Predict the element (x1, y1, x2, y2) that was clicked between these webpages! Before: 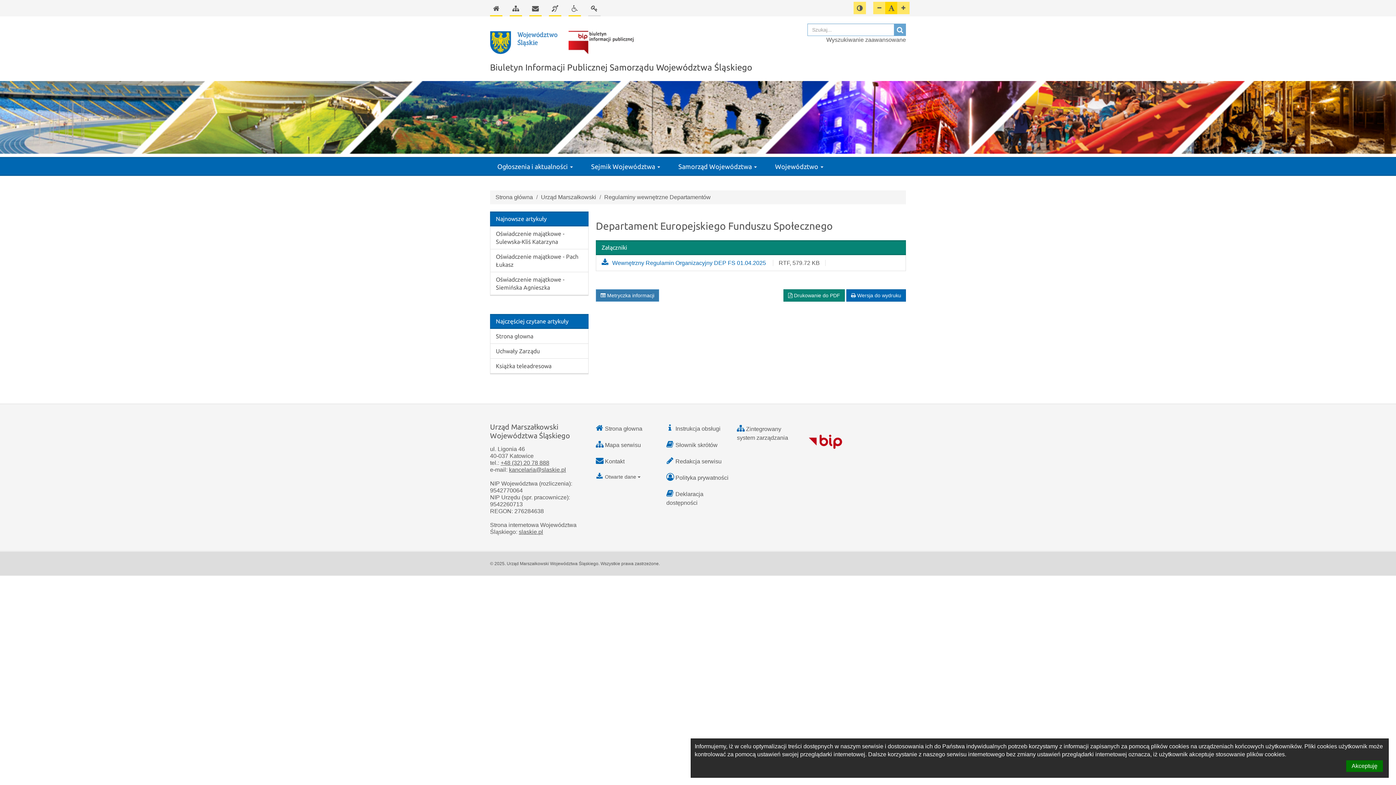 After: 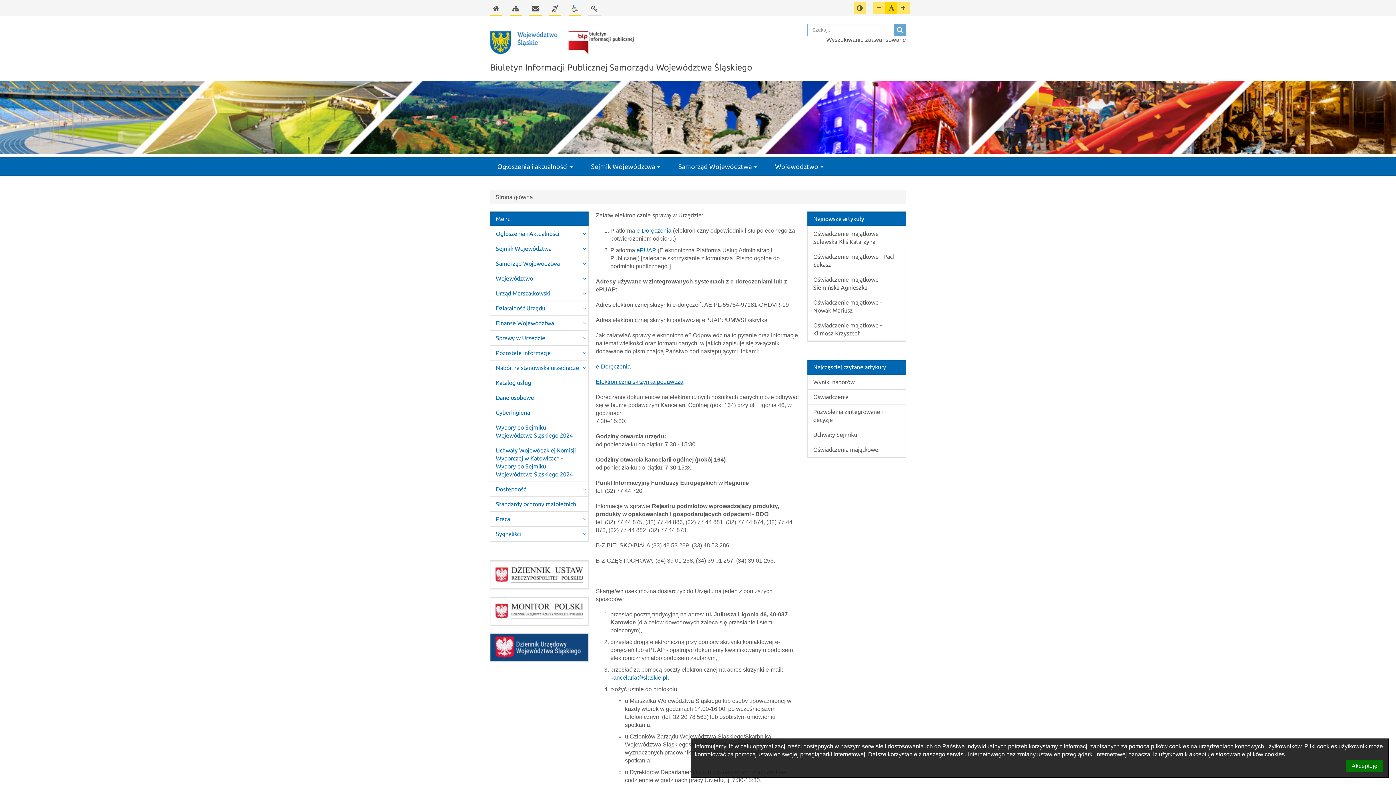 Action: bbox: (490, 62, 752, 72) label: Biuletyn Informacji Publicznej Samorządu Województwa Śląskiego